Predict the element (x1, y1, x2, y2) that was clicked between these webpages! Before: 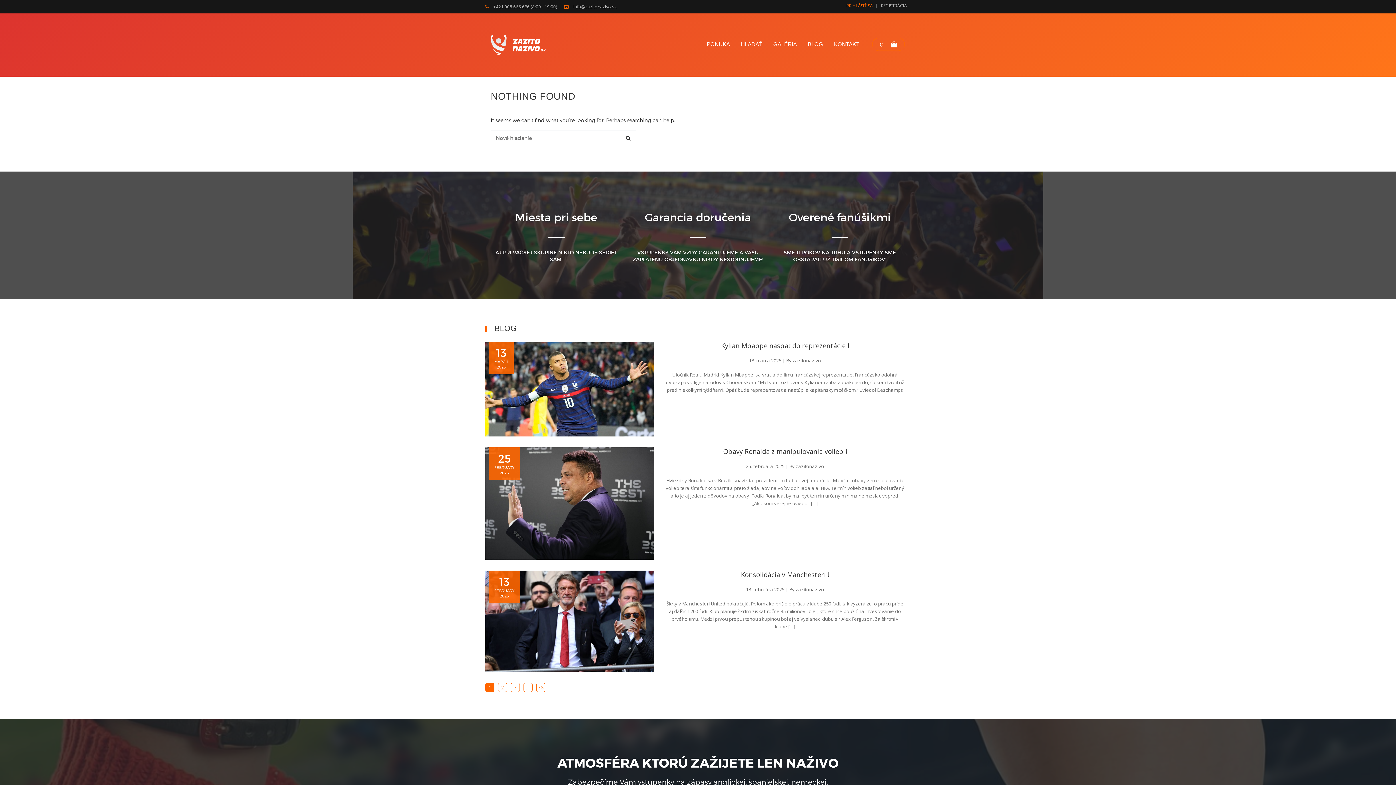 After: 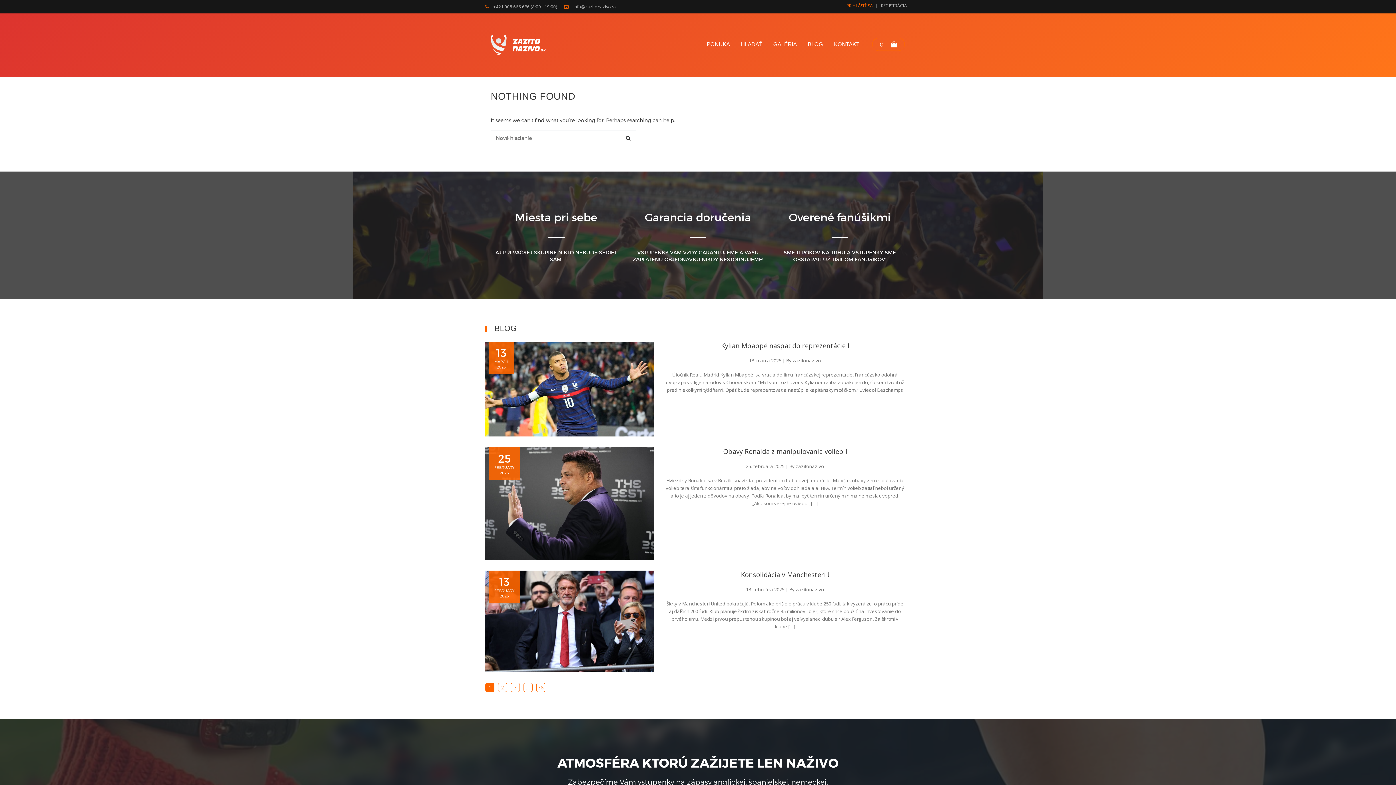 Action: label:  +421 908 665 636 (8:00 - 19:00) bbox: (485, 3, 557, 9)